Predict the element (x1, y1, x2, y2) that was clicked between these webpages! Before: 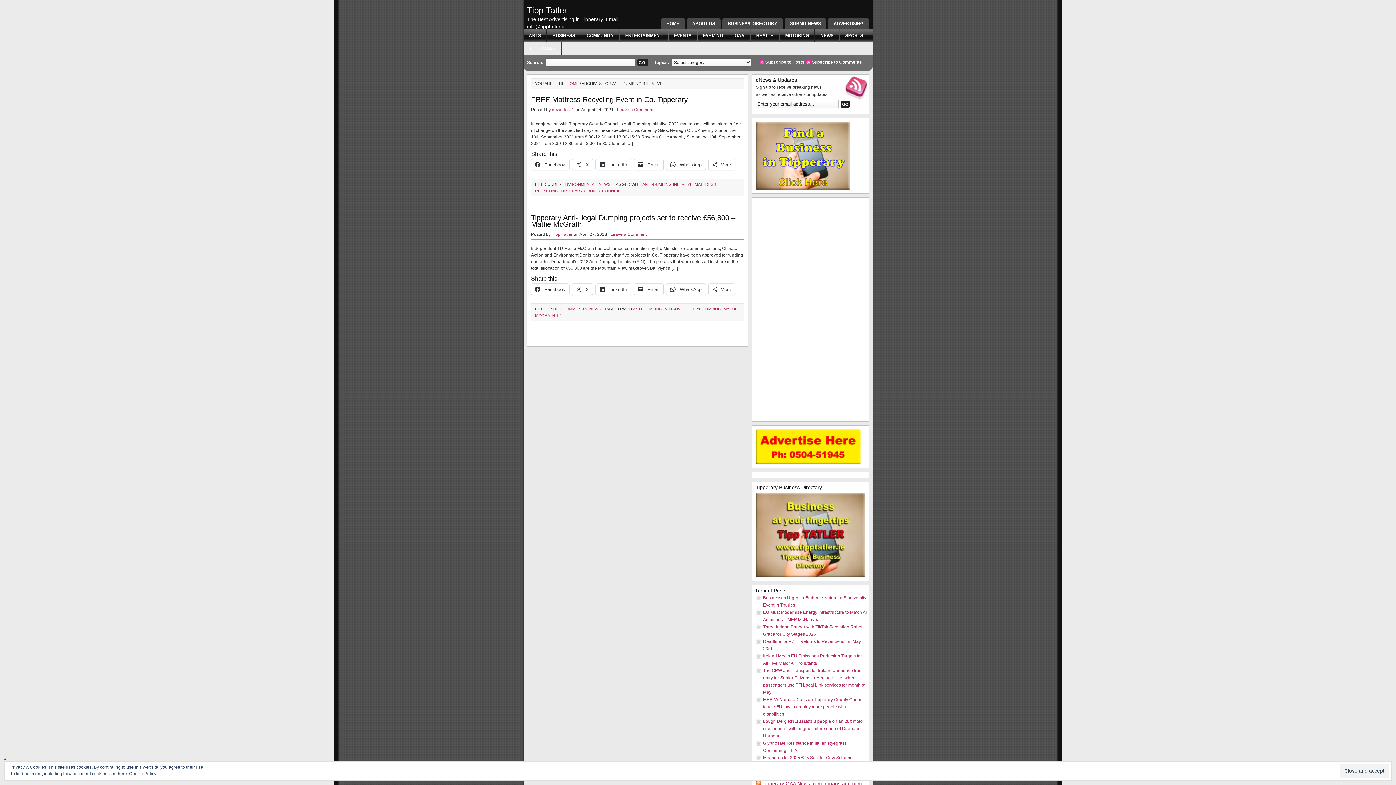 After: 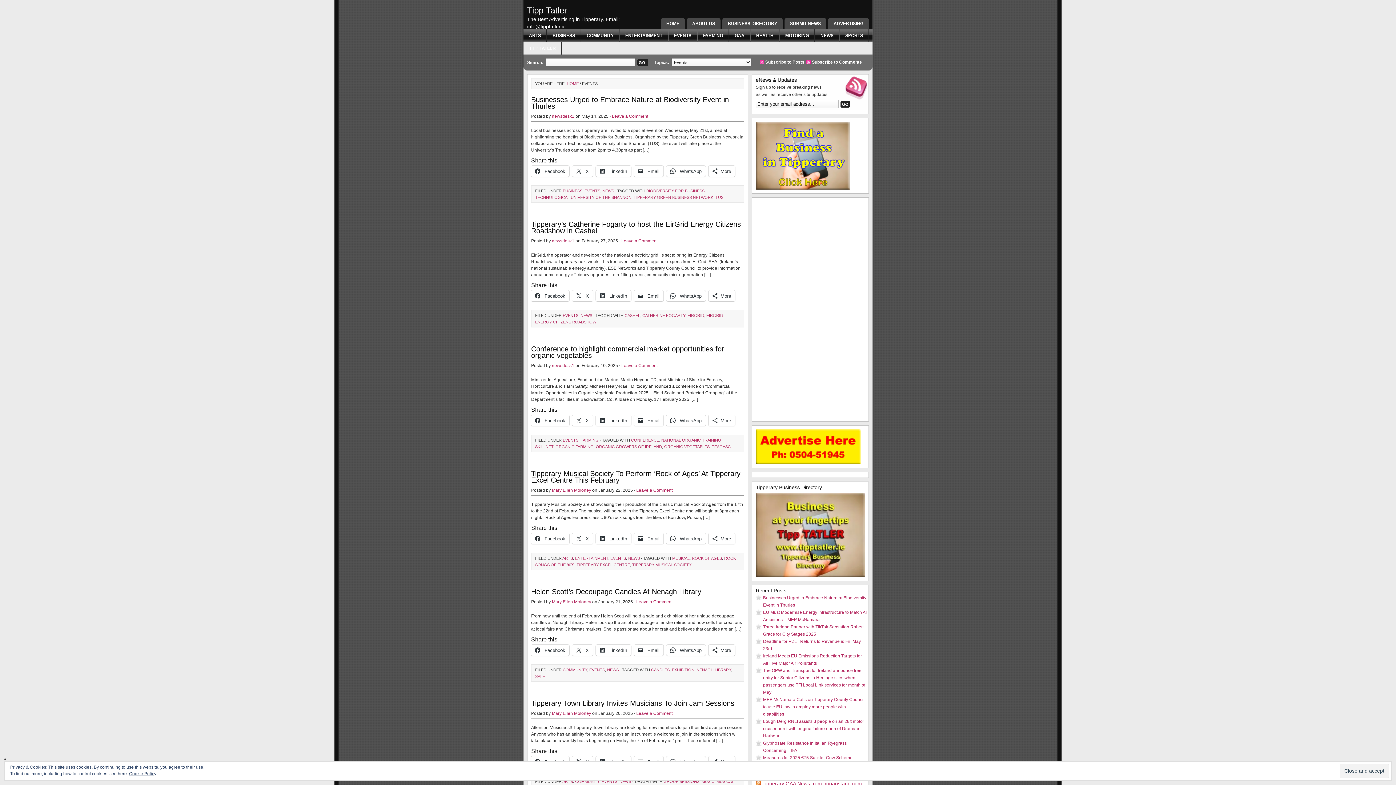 Action: label: EVENTS bbox: (668, 29, 697, 41)